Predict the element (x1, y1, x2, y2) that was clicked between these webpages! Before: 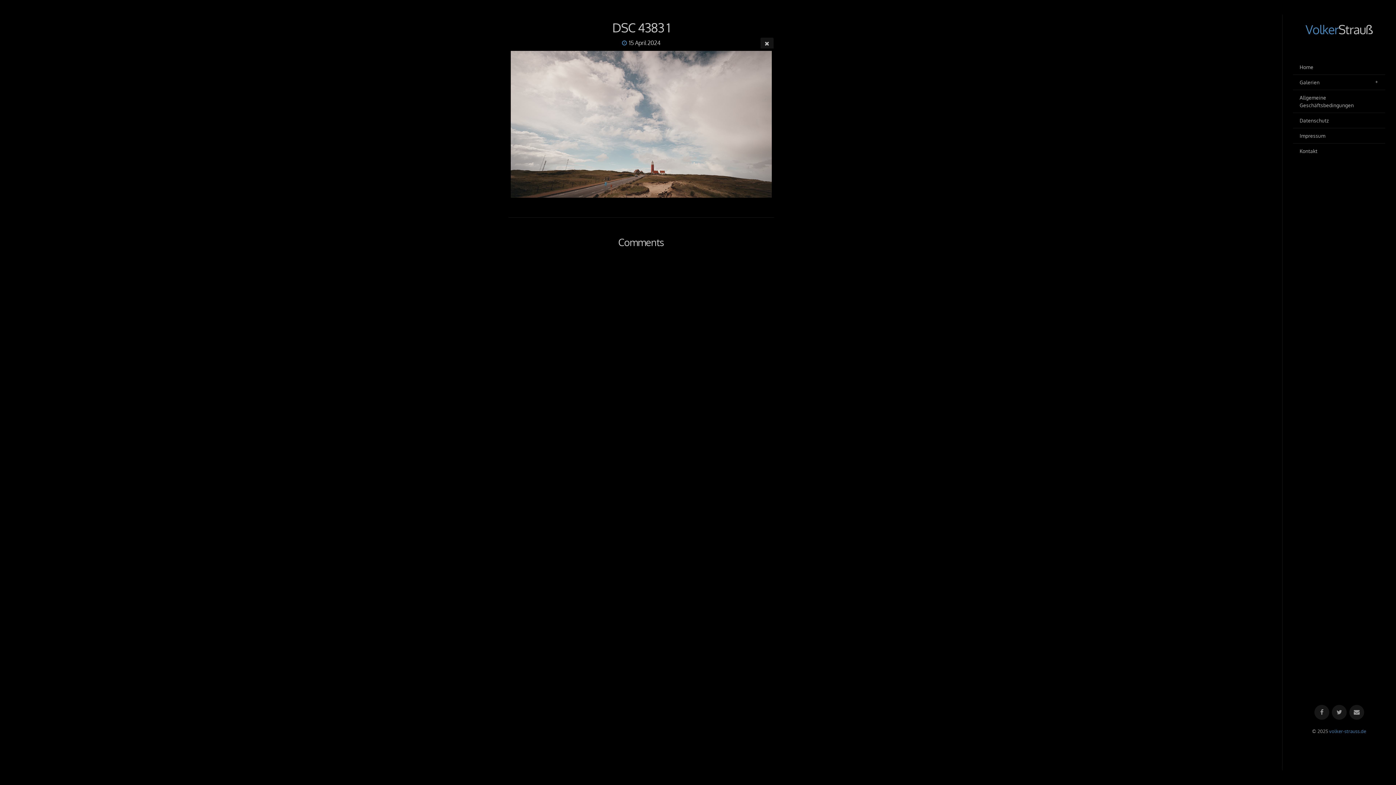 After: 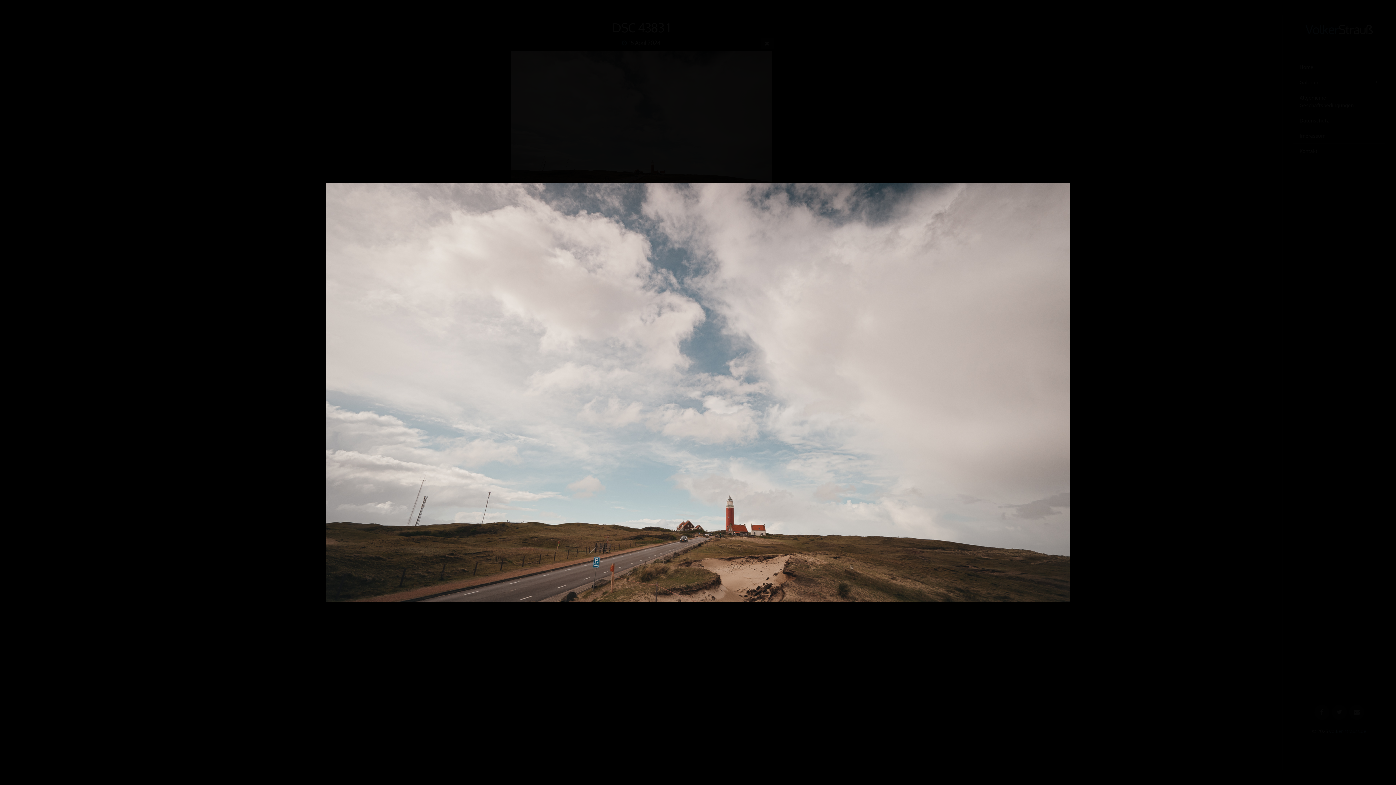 Action: bbox: (508, 48, 774, 199)